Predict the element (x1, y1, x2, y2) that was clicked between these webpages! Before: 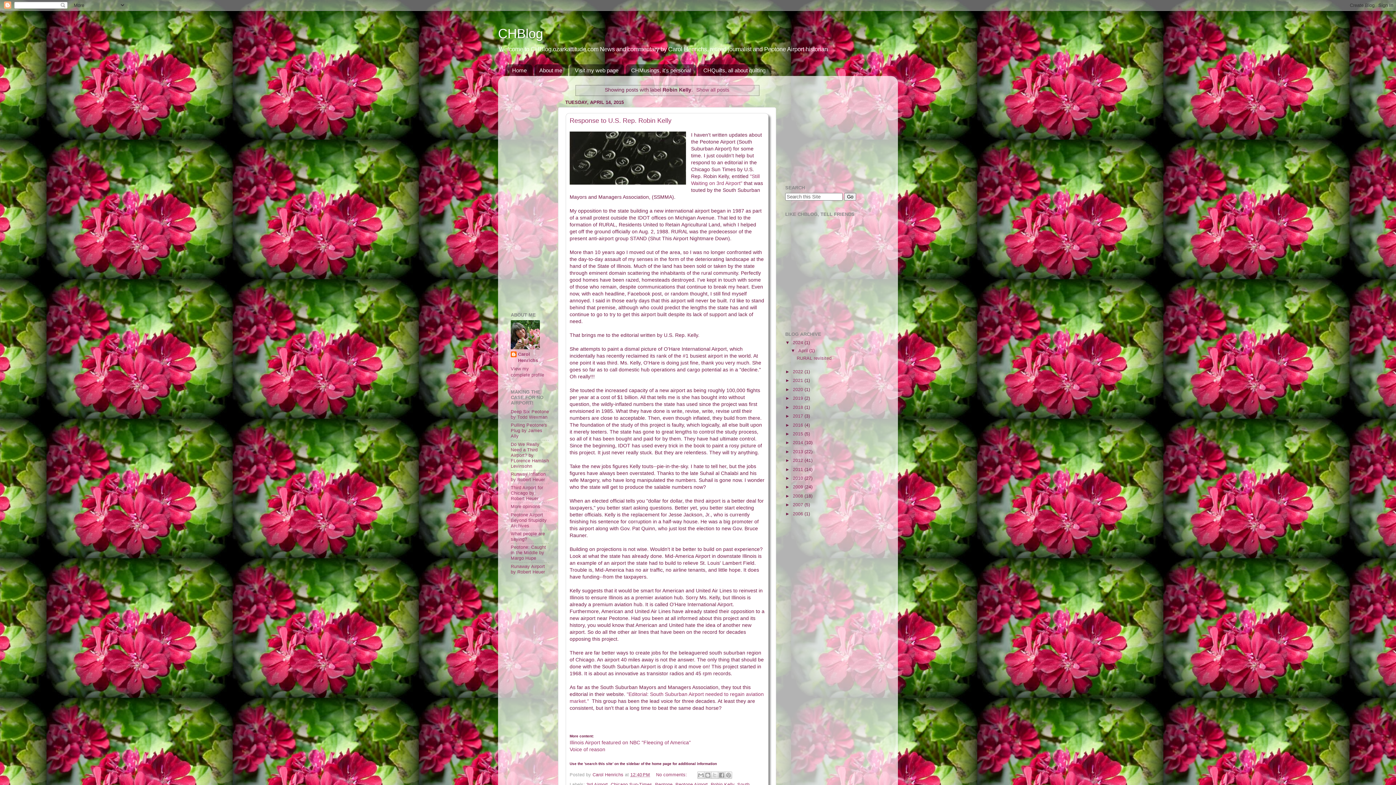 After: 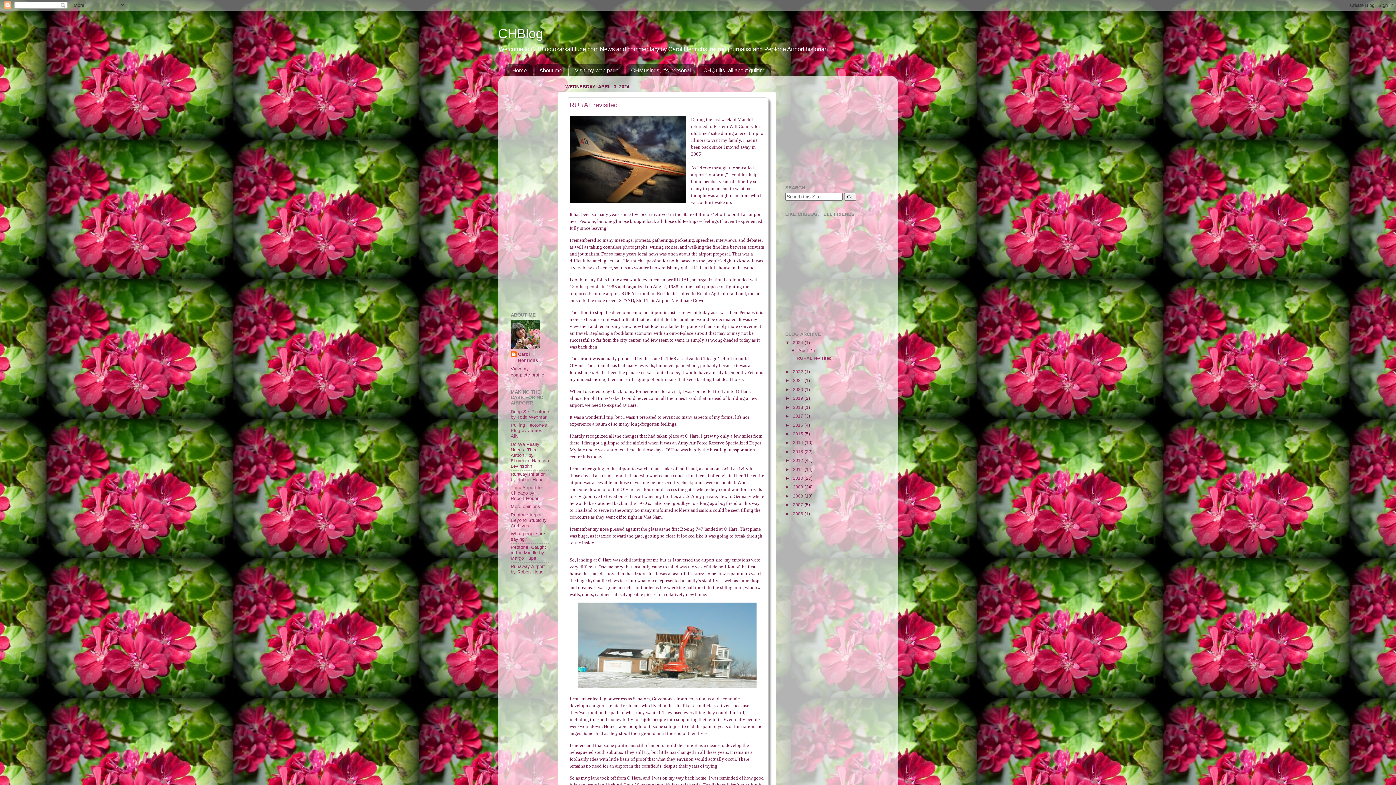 Action: label: April  bbox: (798, 348, 809, 353)